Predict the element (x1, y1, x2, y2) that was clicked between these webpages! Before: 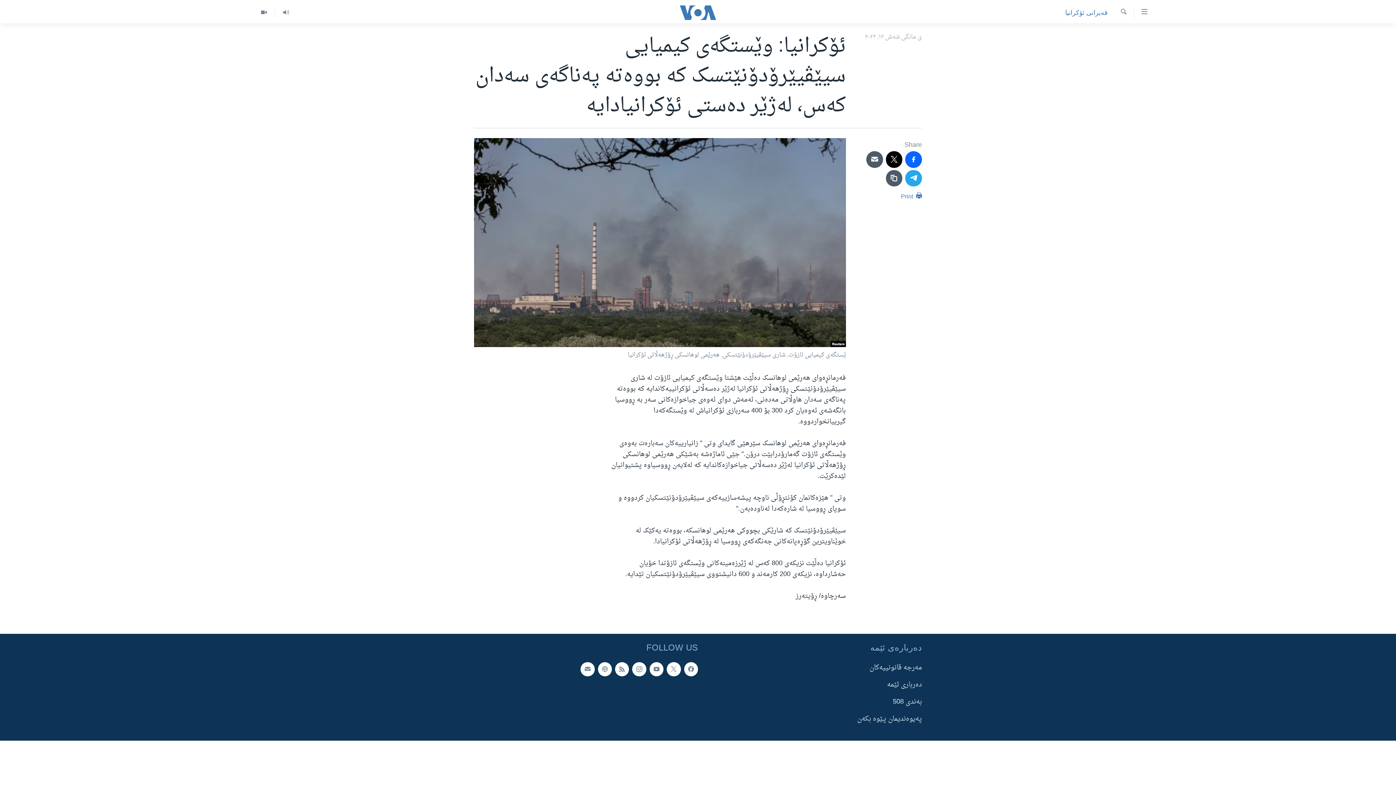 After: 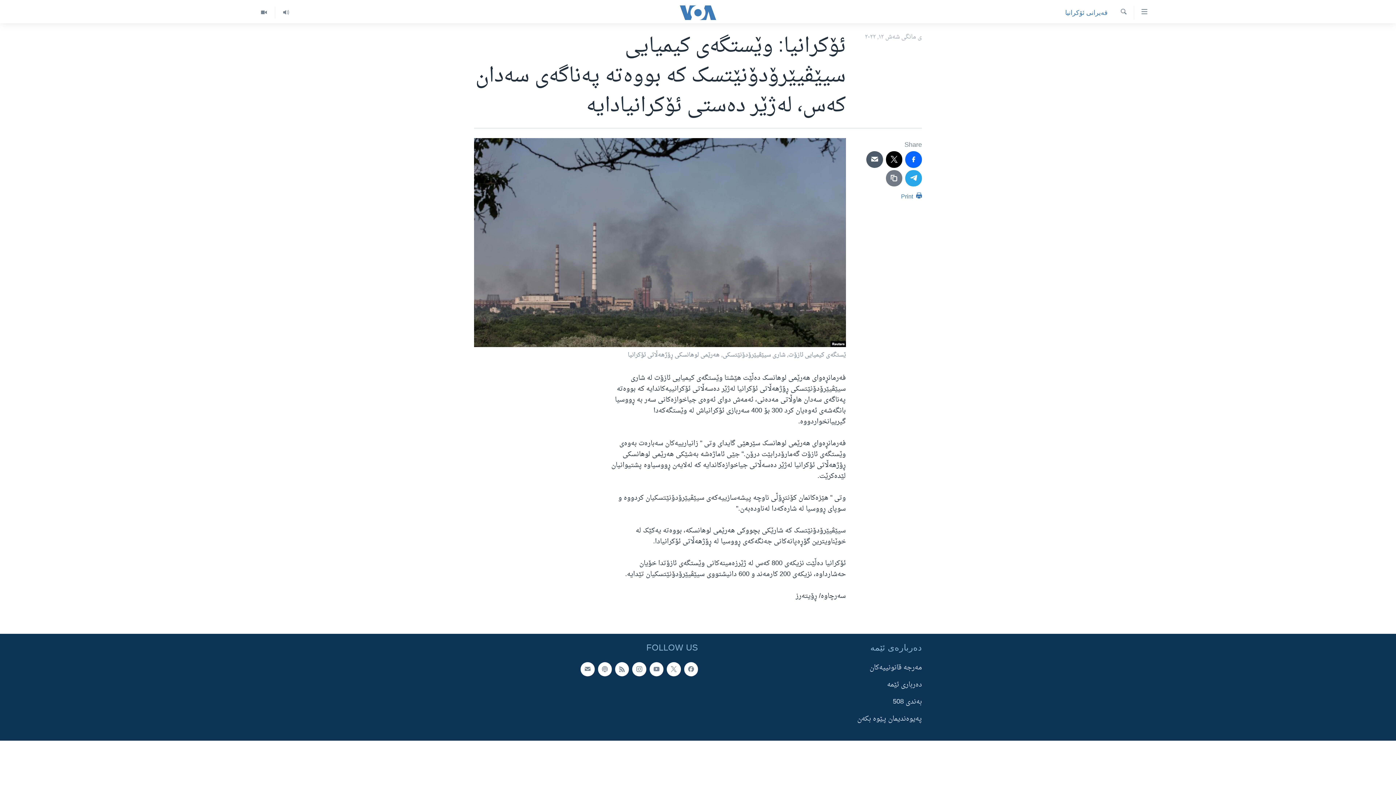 Action: bbox: (886, 170, 902, 186)